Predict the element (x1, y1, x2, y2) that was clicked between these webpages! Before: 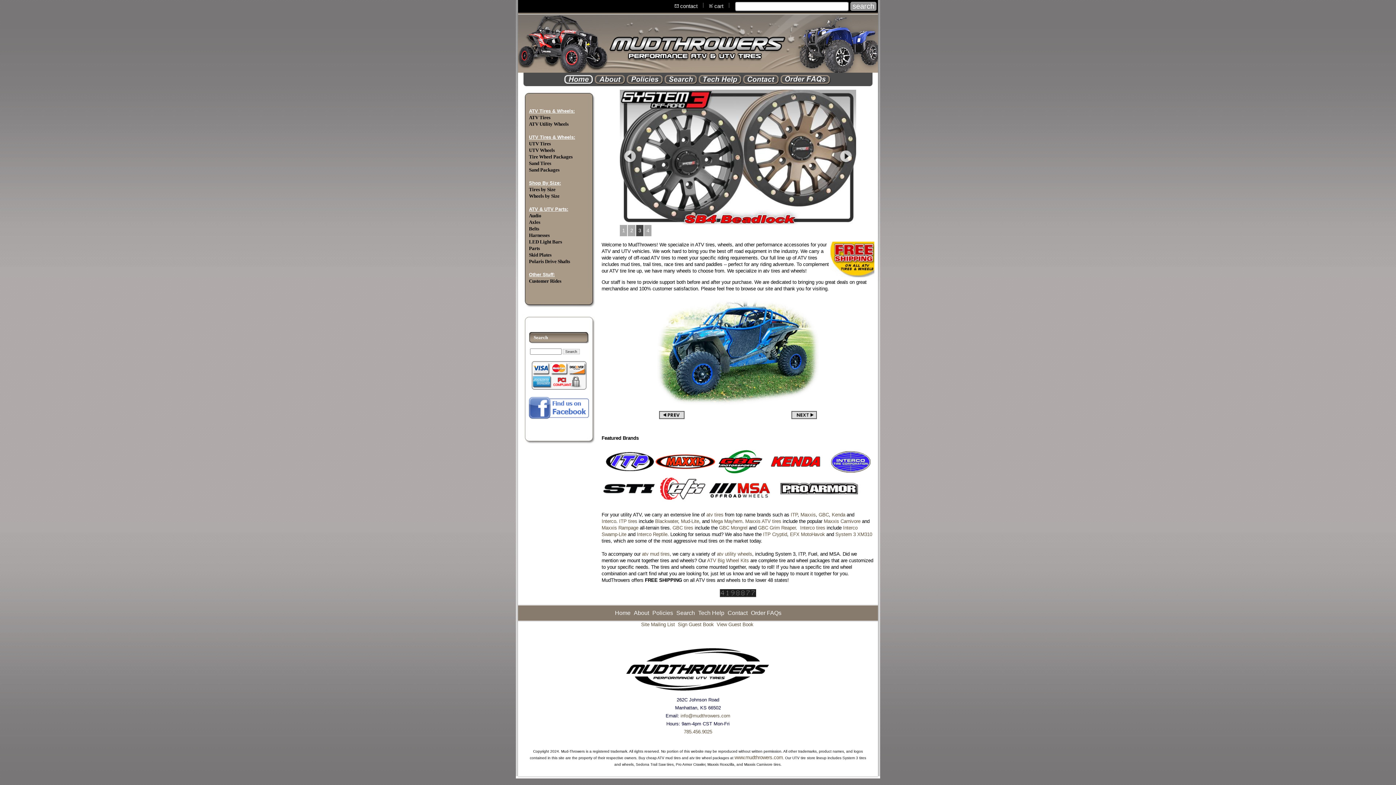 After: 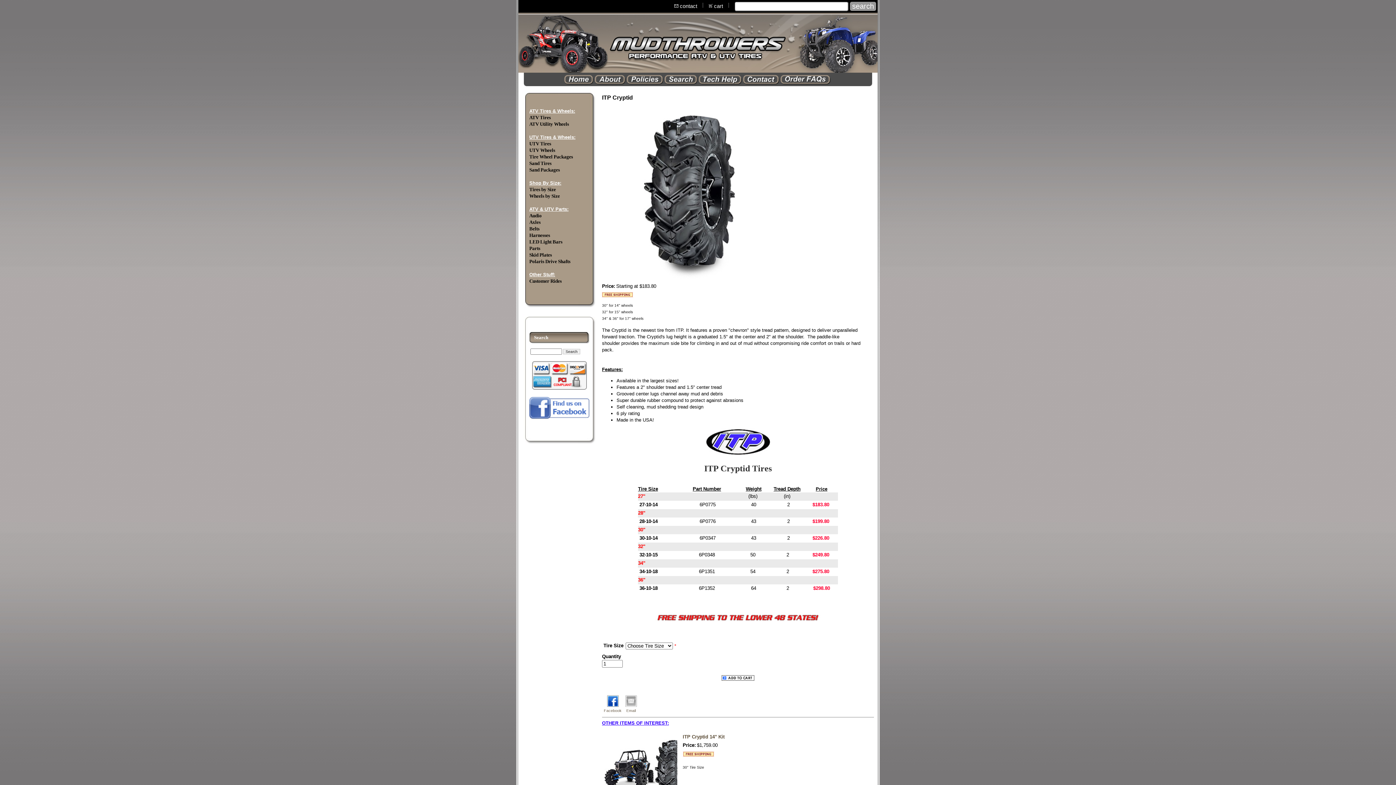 Action: label: ITP Cryptid bbox: (763, 532, 787, 537)